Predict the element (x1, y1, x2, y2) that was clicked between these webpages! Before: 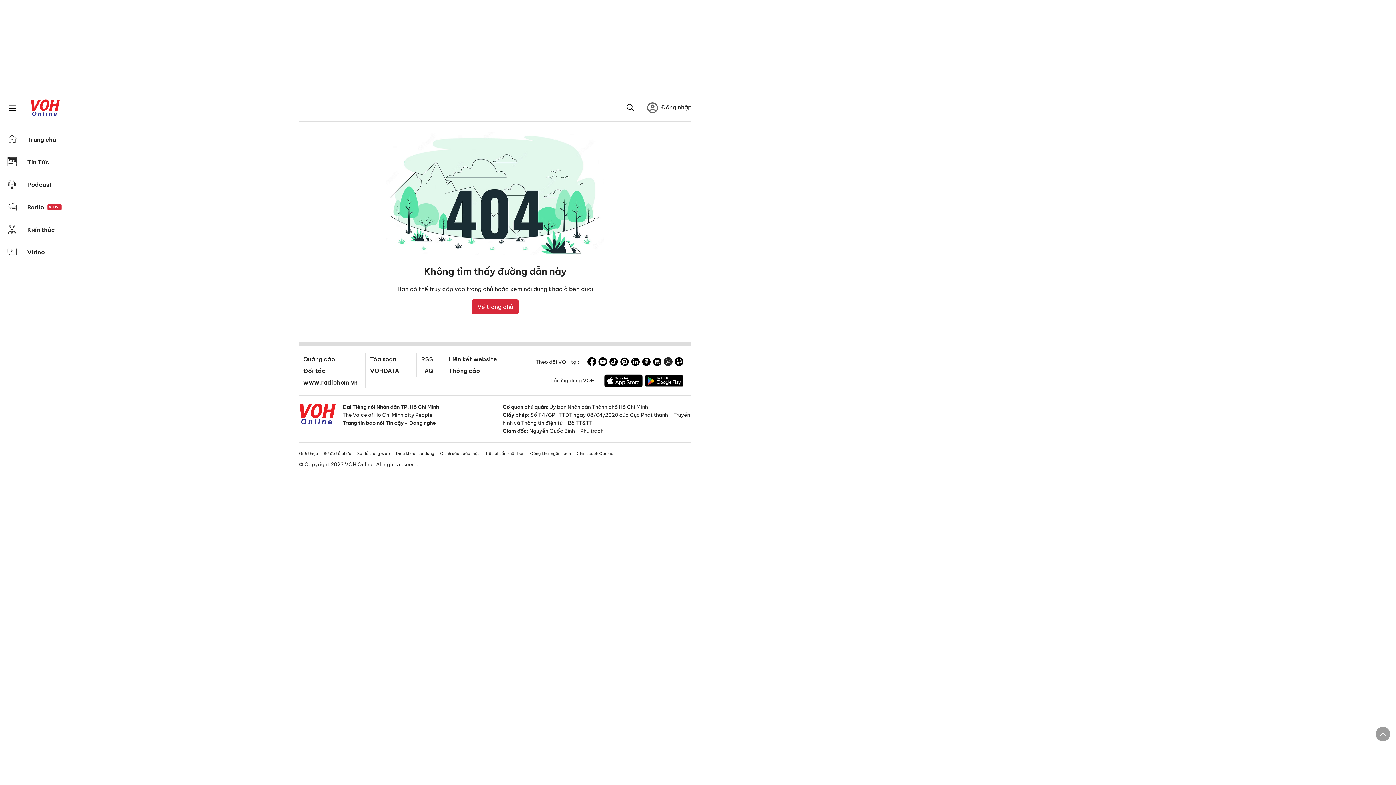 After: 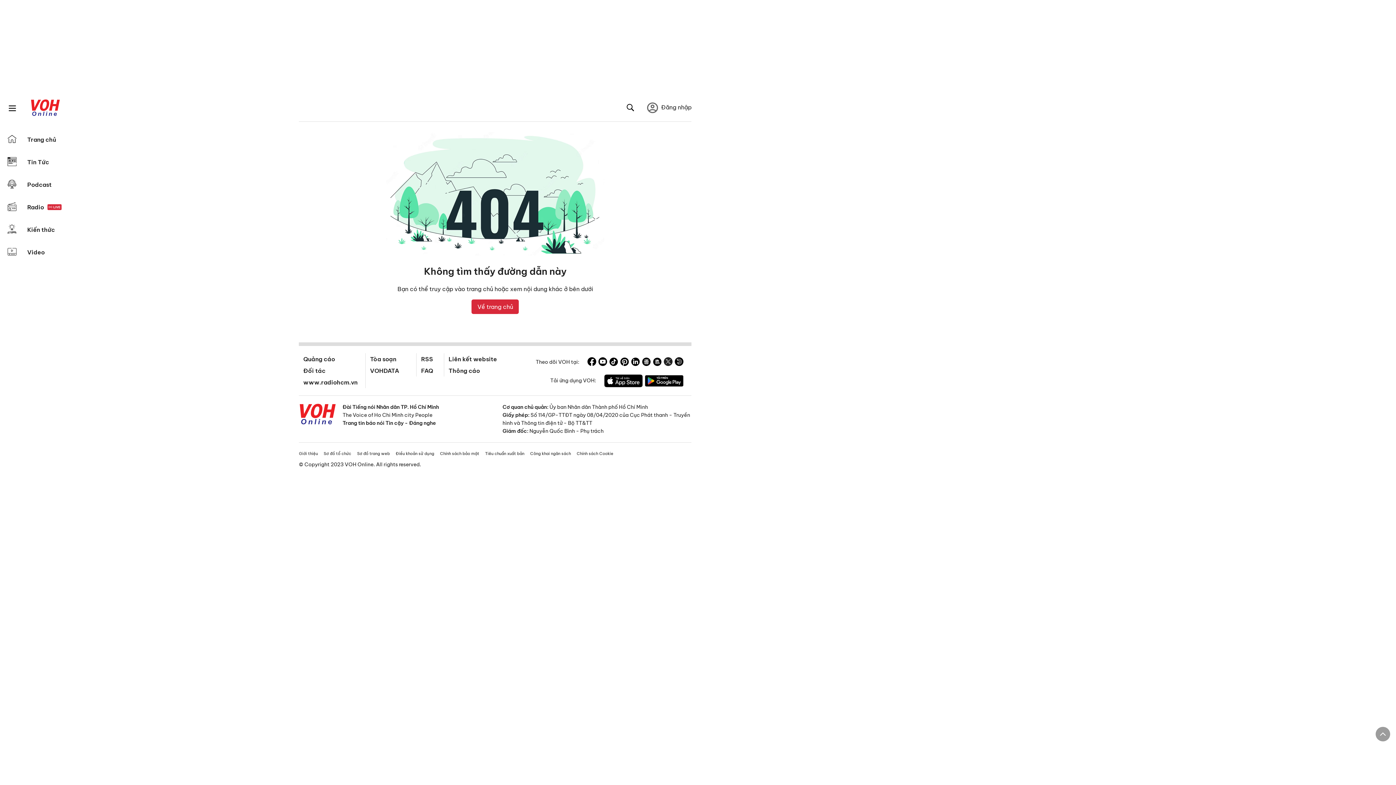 Action: bbox: (604, 374, 642, 389)